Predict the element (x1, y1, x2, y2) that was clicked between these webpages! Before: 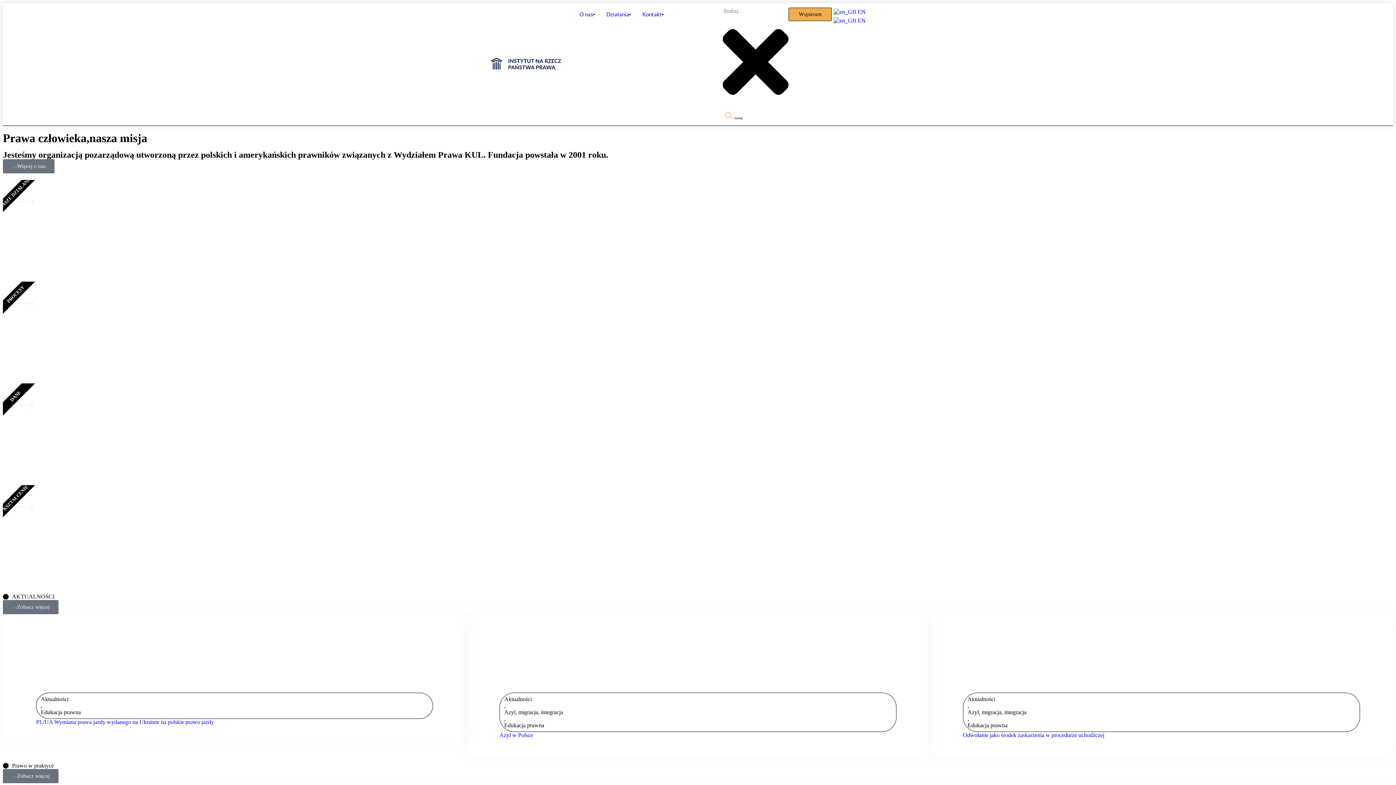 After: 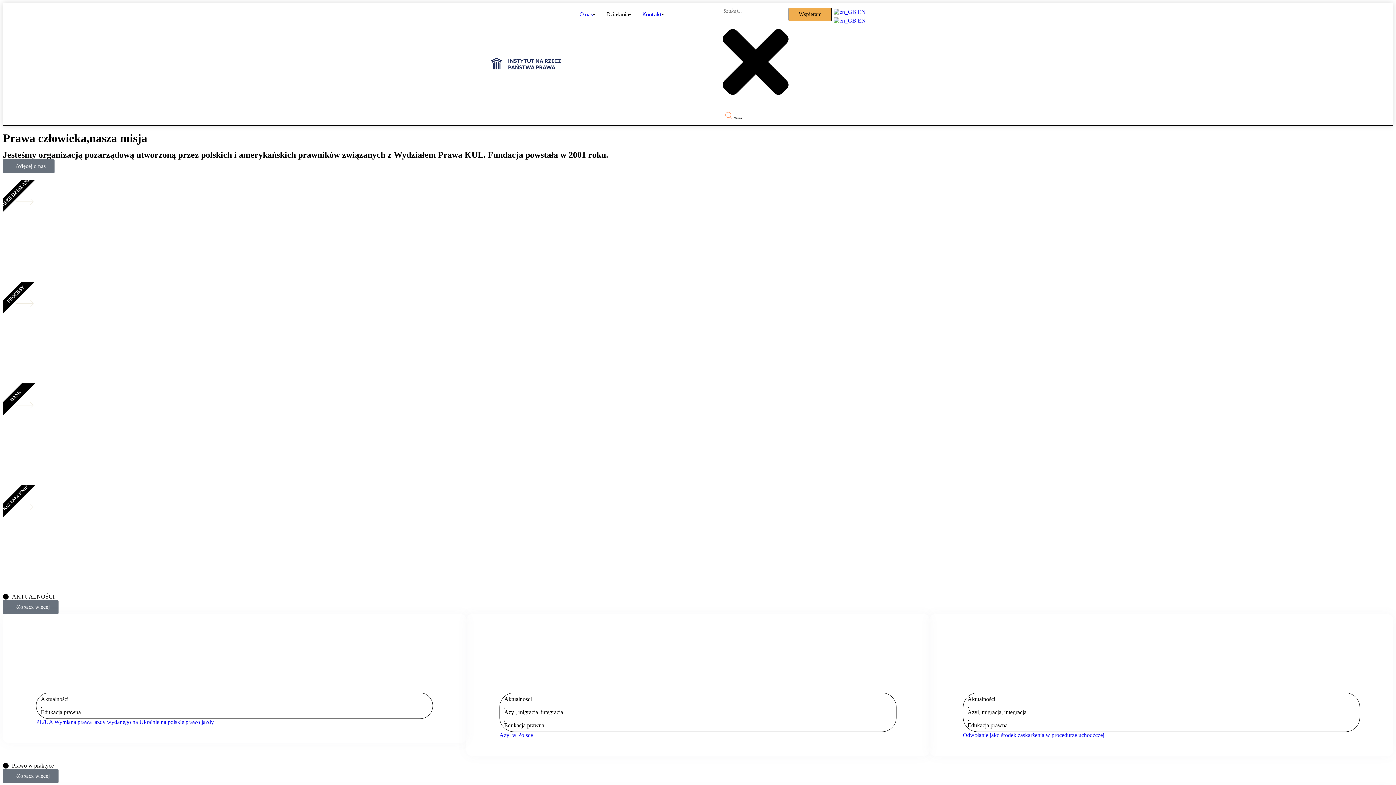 Action: bbox: (606, 10, 630, 18) label: Działania